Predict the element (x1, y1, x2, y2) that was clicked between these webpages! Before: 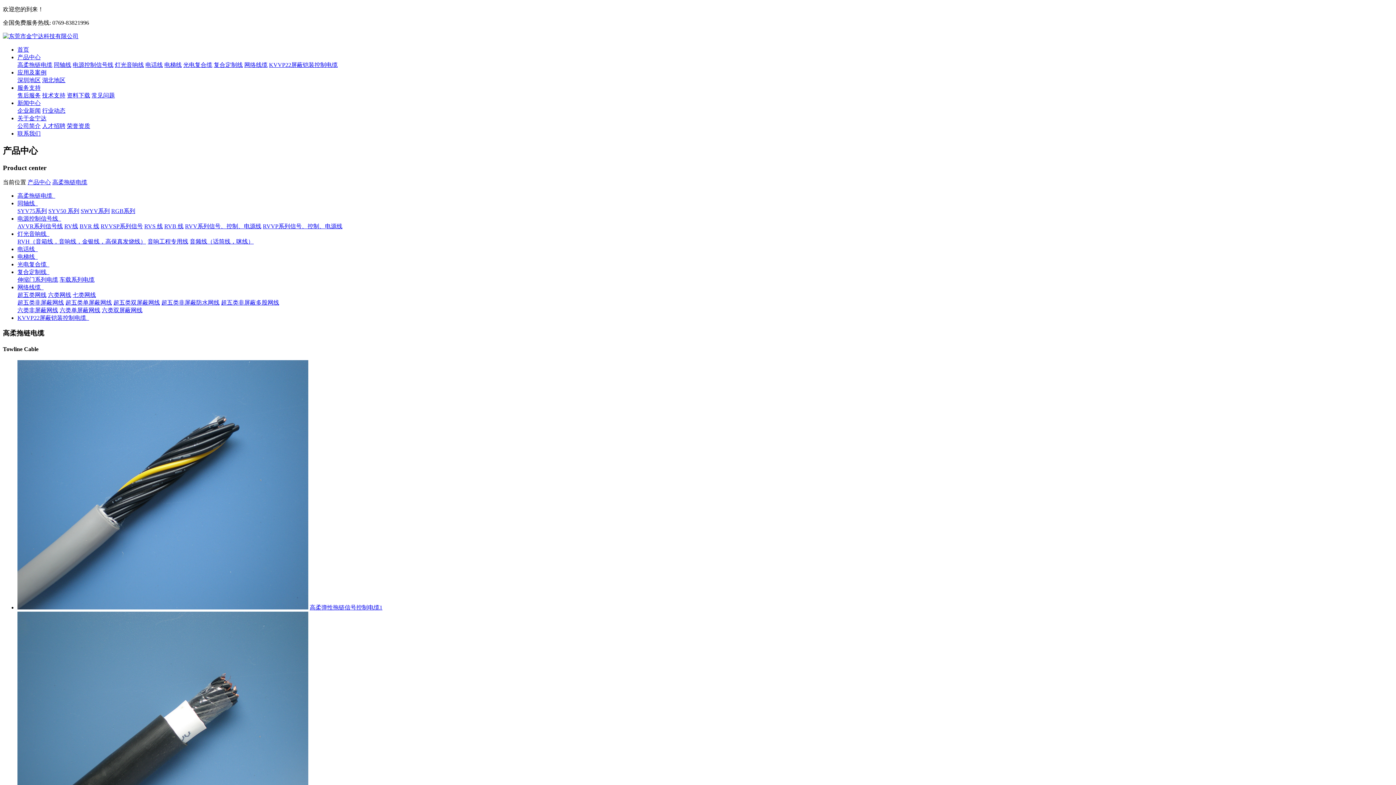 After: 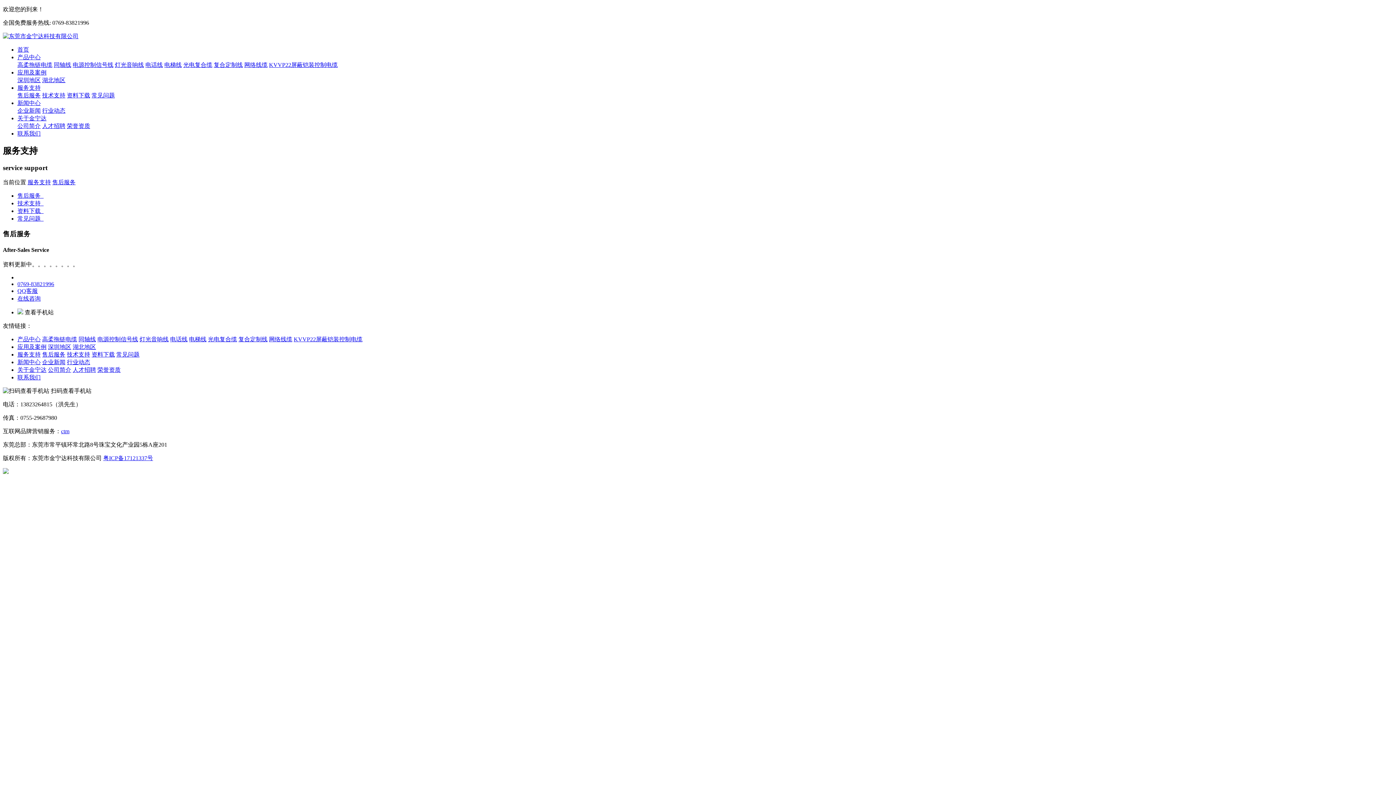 Action: label: 服务支持 bbox: (17, 84, 40, 90)